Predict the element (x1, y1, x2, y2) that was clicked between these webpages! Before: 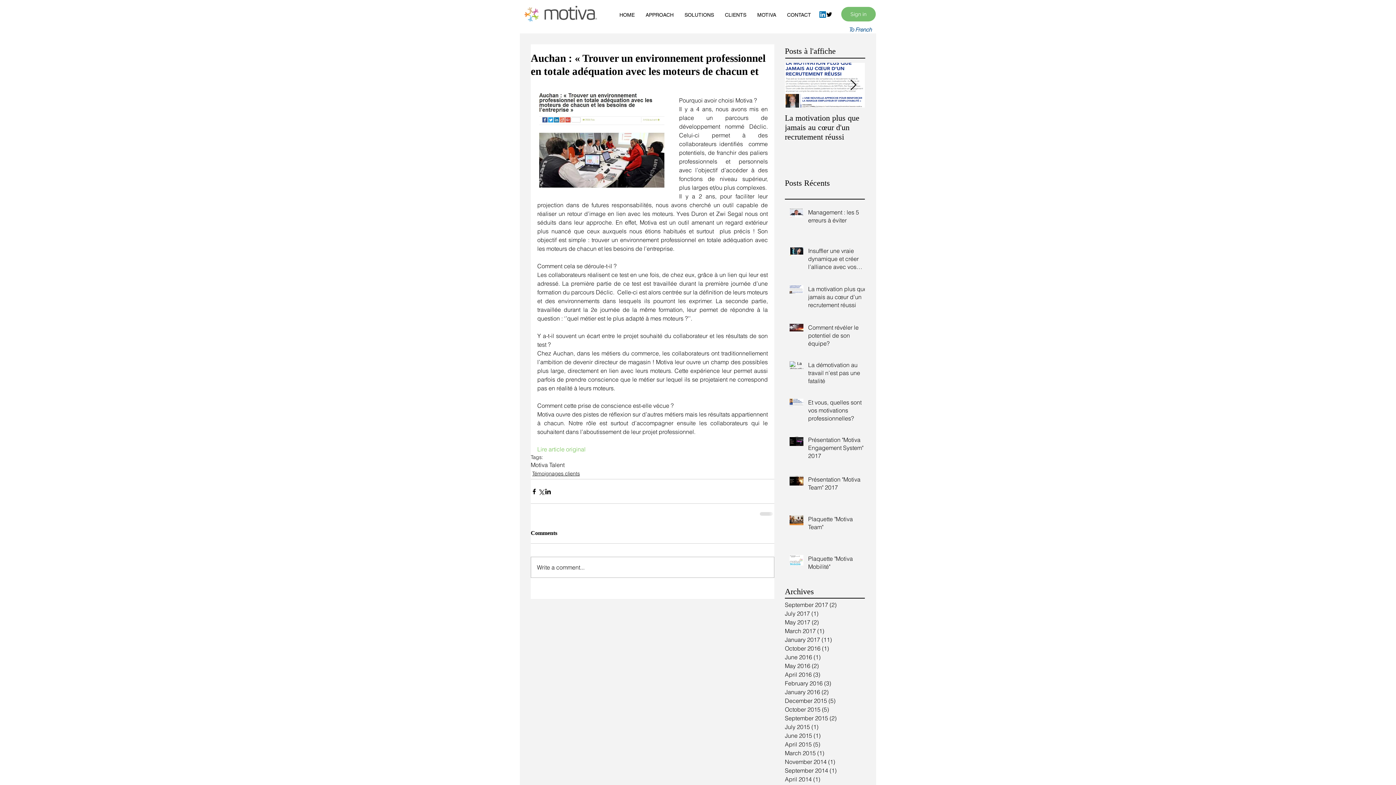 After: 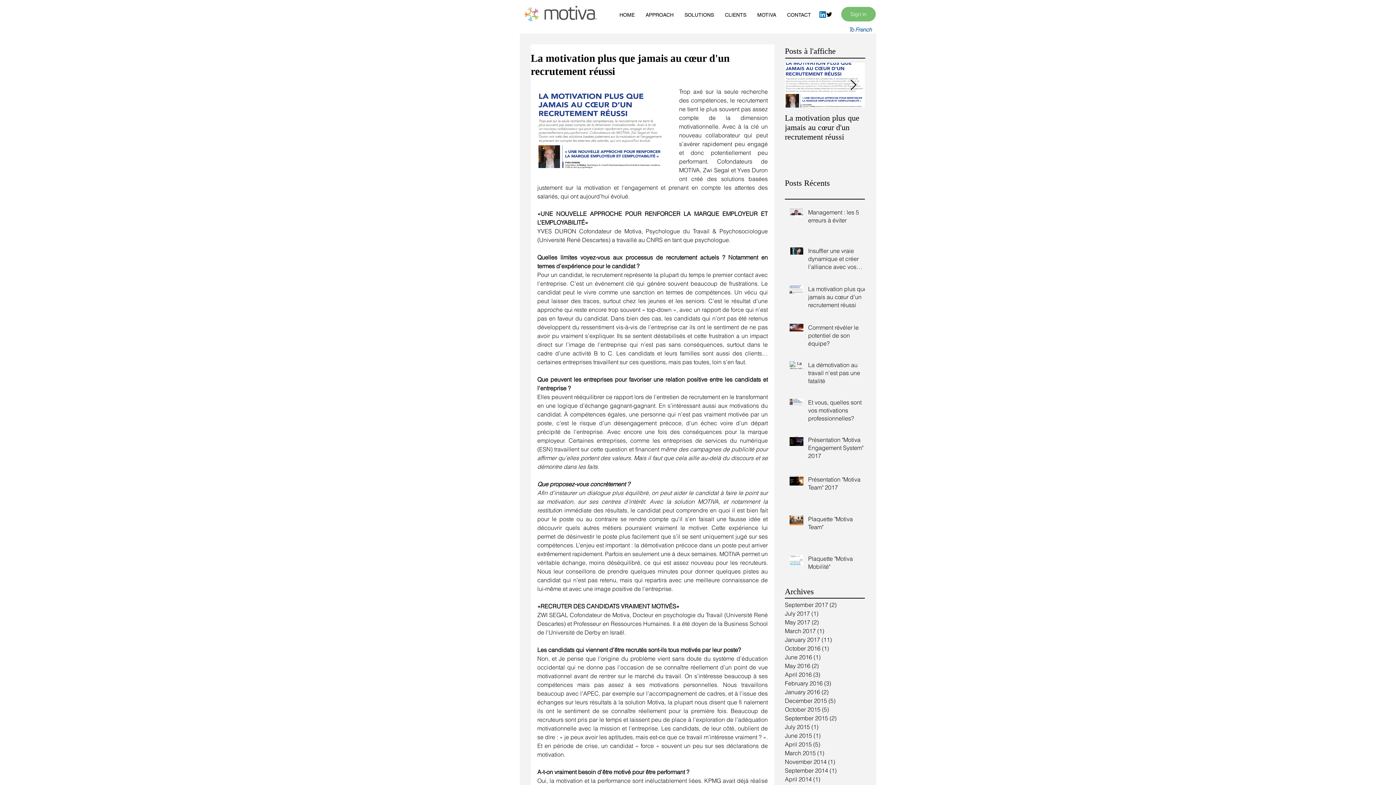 Action: bbox: (785, 113, 865, 141) label: La motivation plus que jamais au cœur d'un recrutement réussi